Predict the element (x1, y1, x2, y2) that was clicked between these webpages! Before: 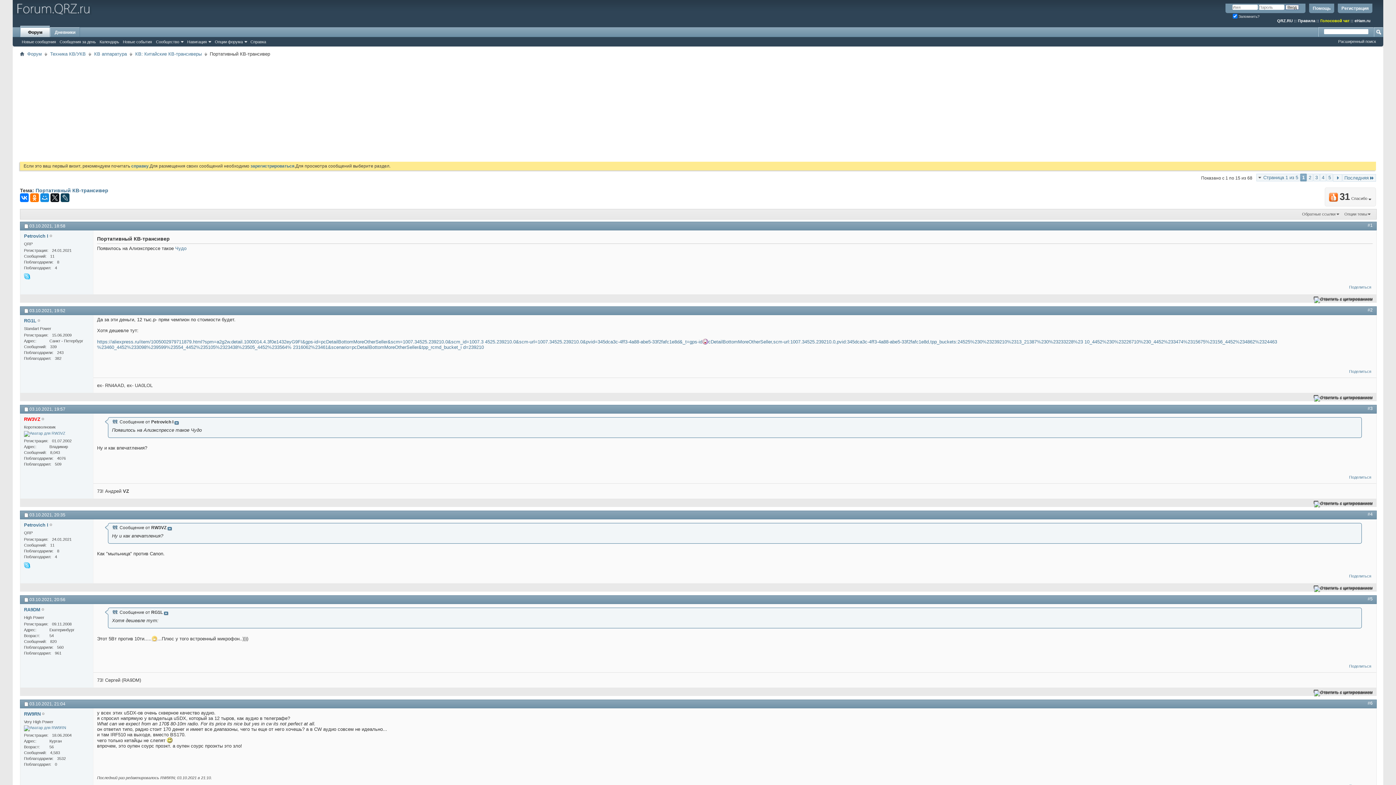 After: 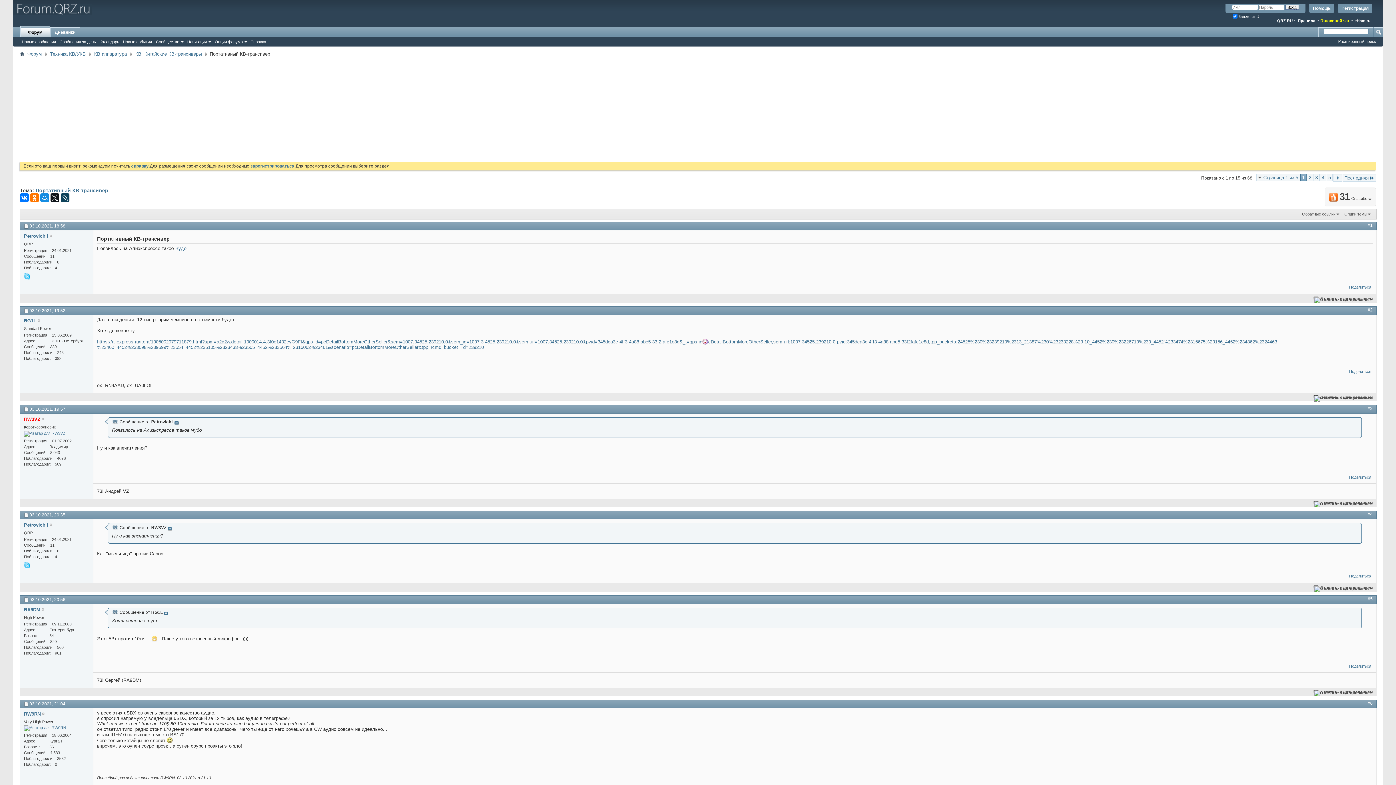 Action: bbox: (35, 187, 108, 193) label: Портативный КВ-трансивер